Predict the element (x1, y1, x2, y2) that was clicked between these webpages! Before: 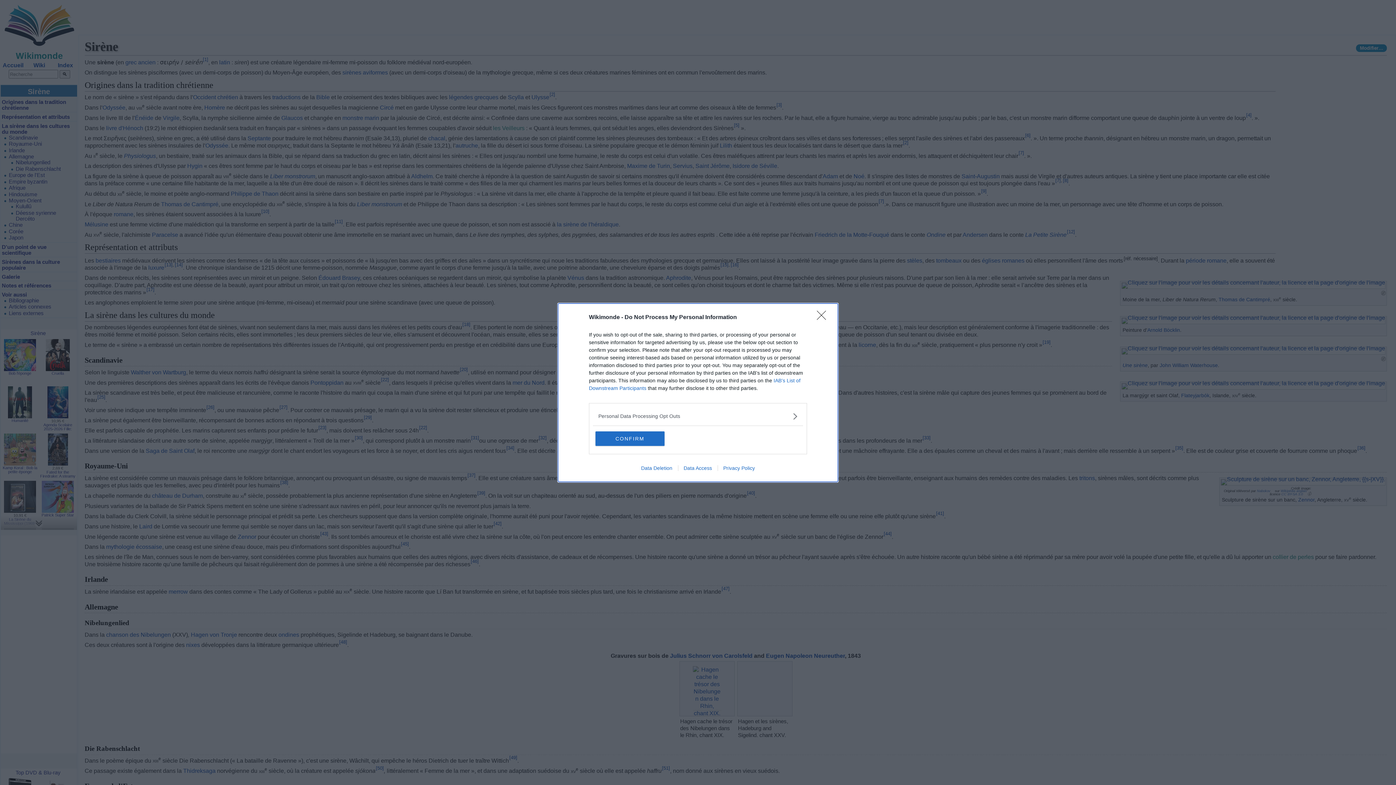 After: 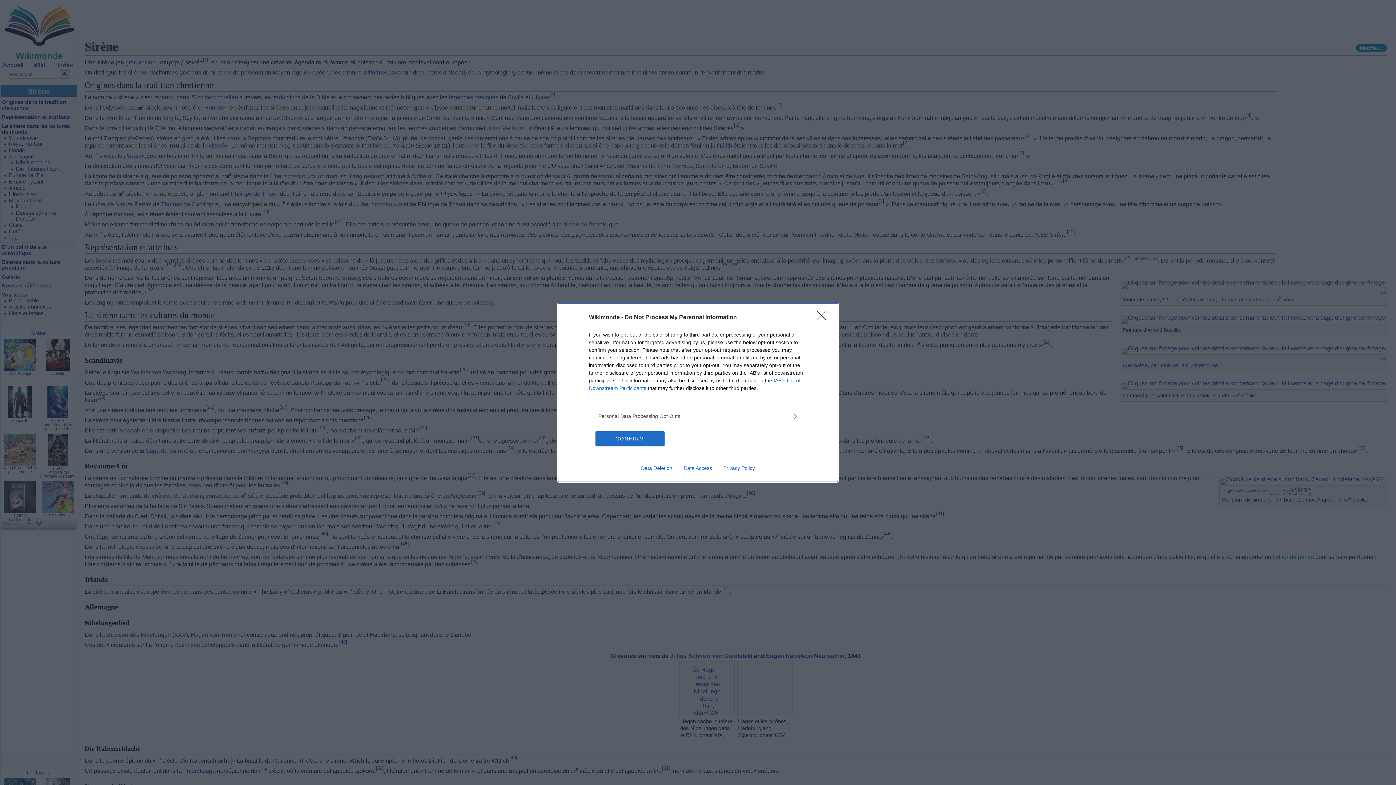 Action: label: Data Access bbox: (678, 465, 717, 471)